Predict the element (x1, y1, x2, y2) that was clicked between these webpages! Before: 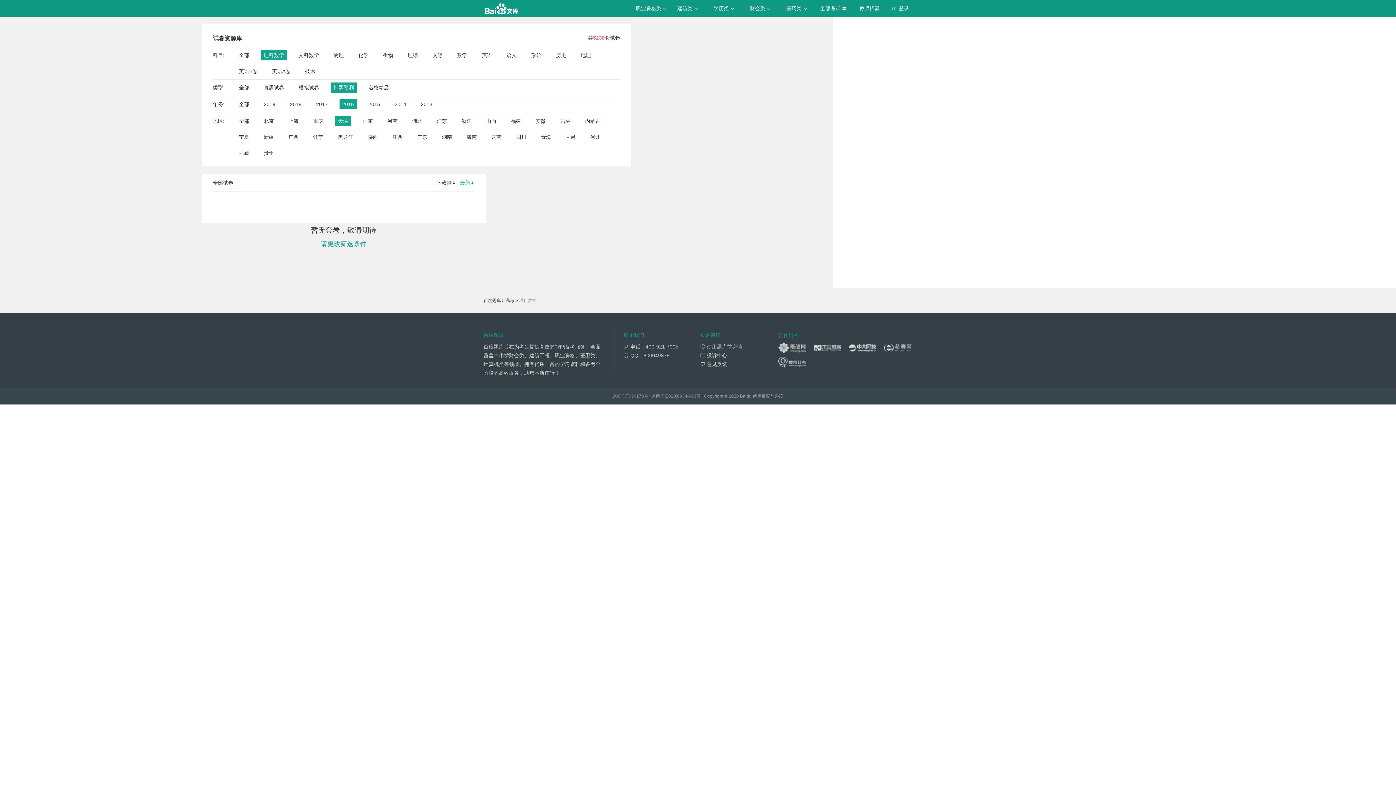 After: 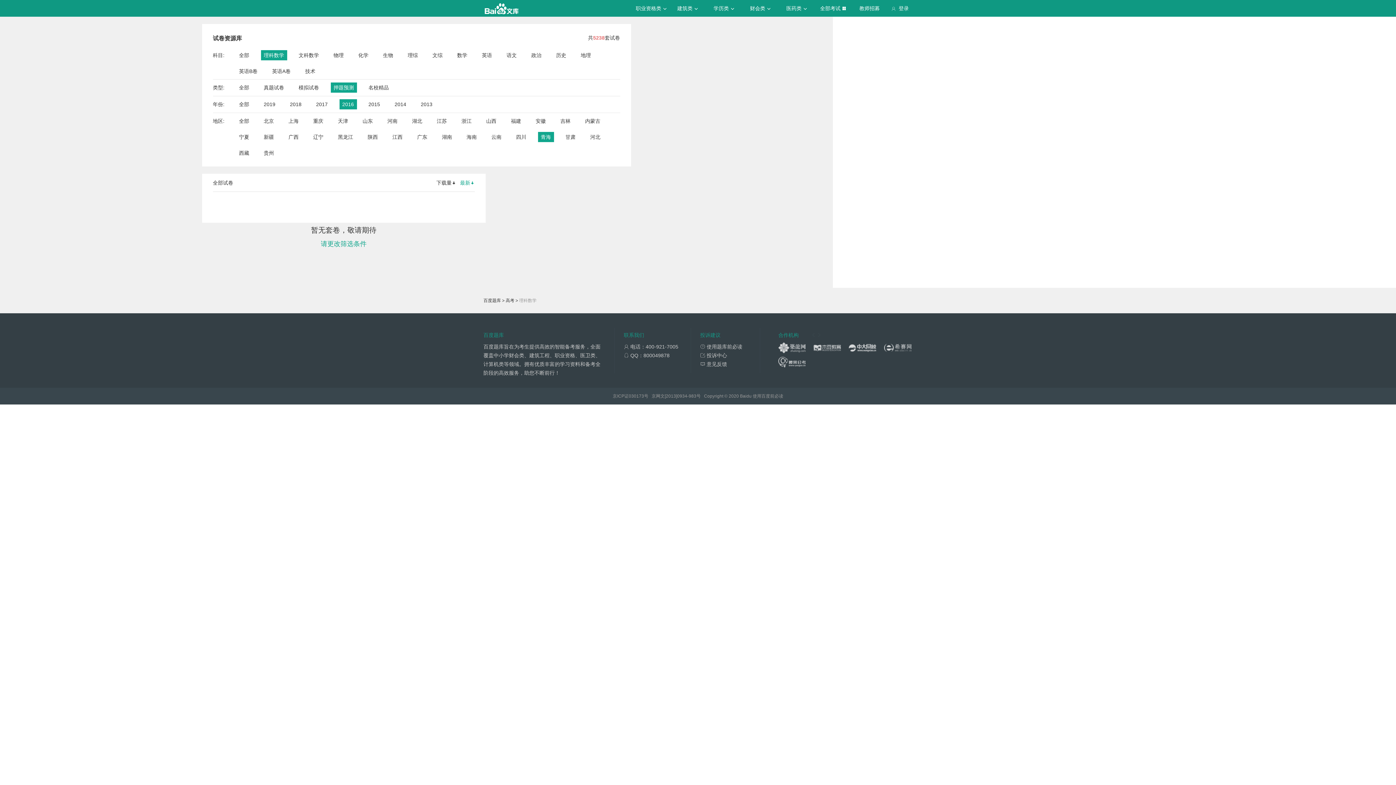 Action: label: 青海 bbox: (540, 132, 551, 142)